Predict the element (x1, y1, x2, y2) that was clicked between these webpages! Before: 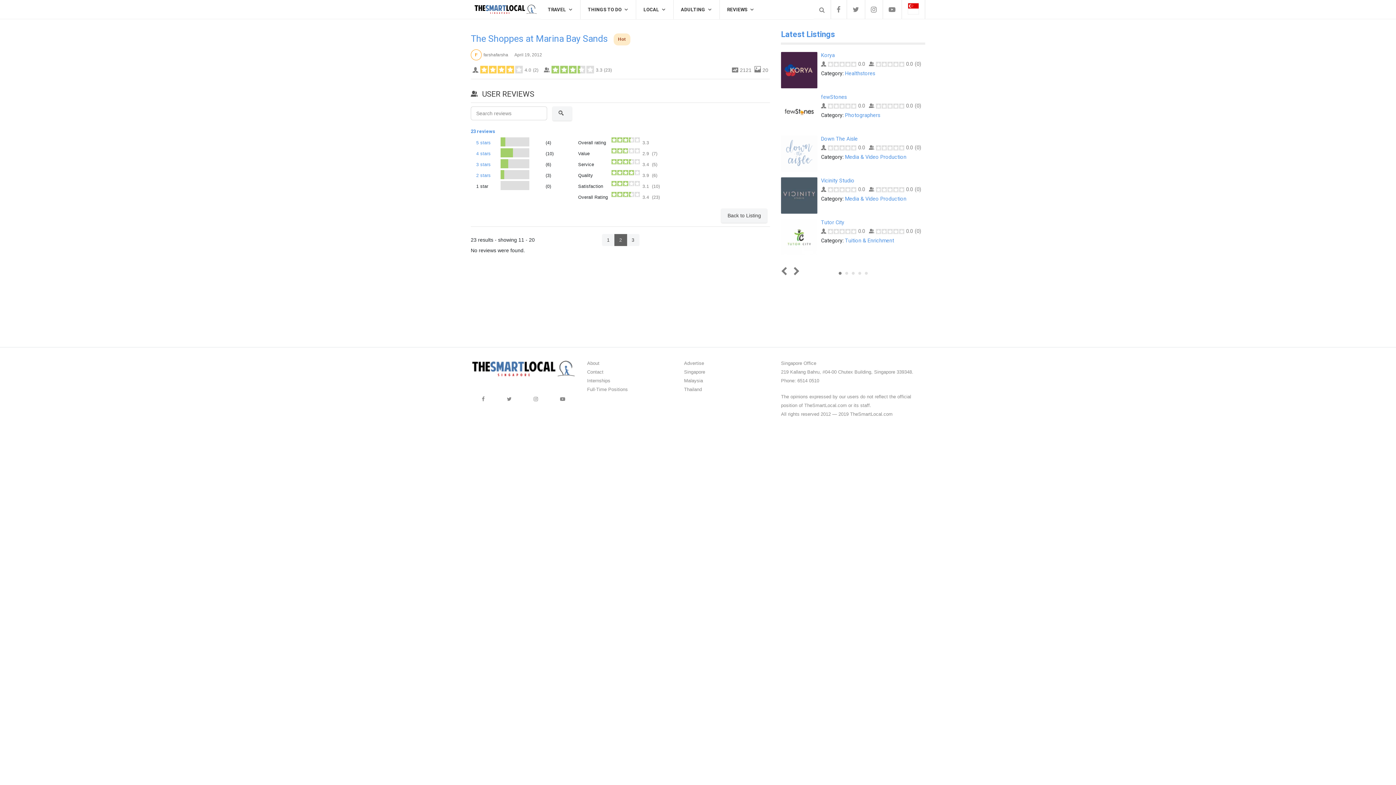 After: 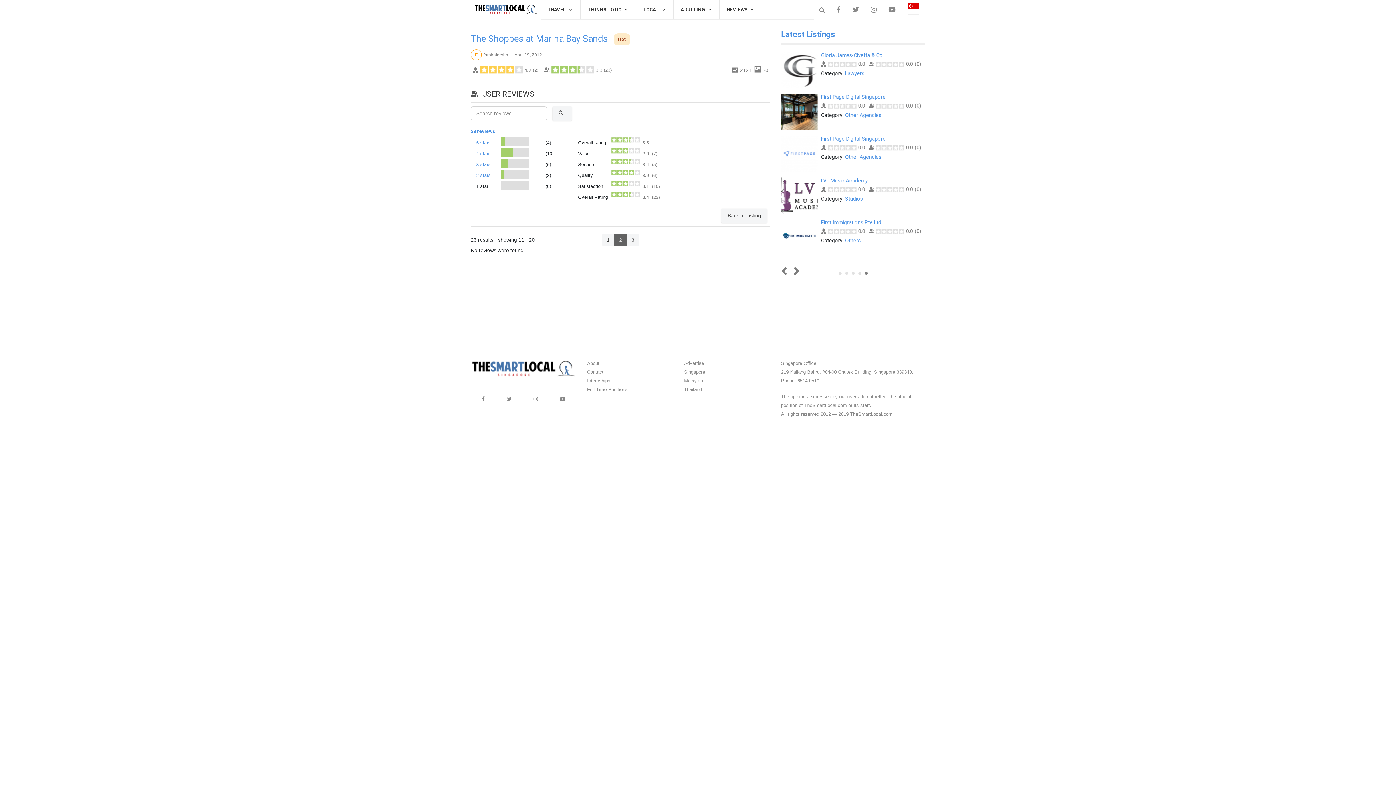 Action: bbox: (864, 272, 867, 275) label: 5